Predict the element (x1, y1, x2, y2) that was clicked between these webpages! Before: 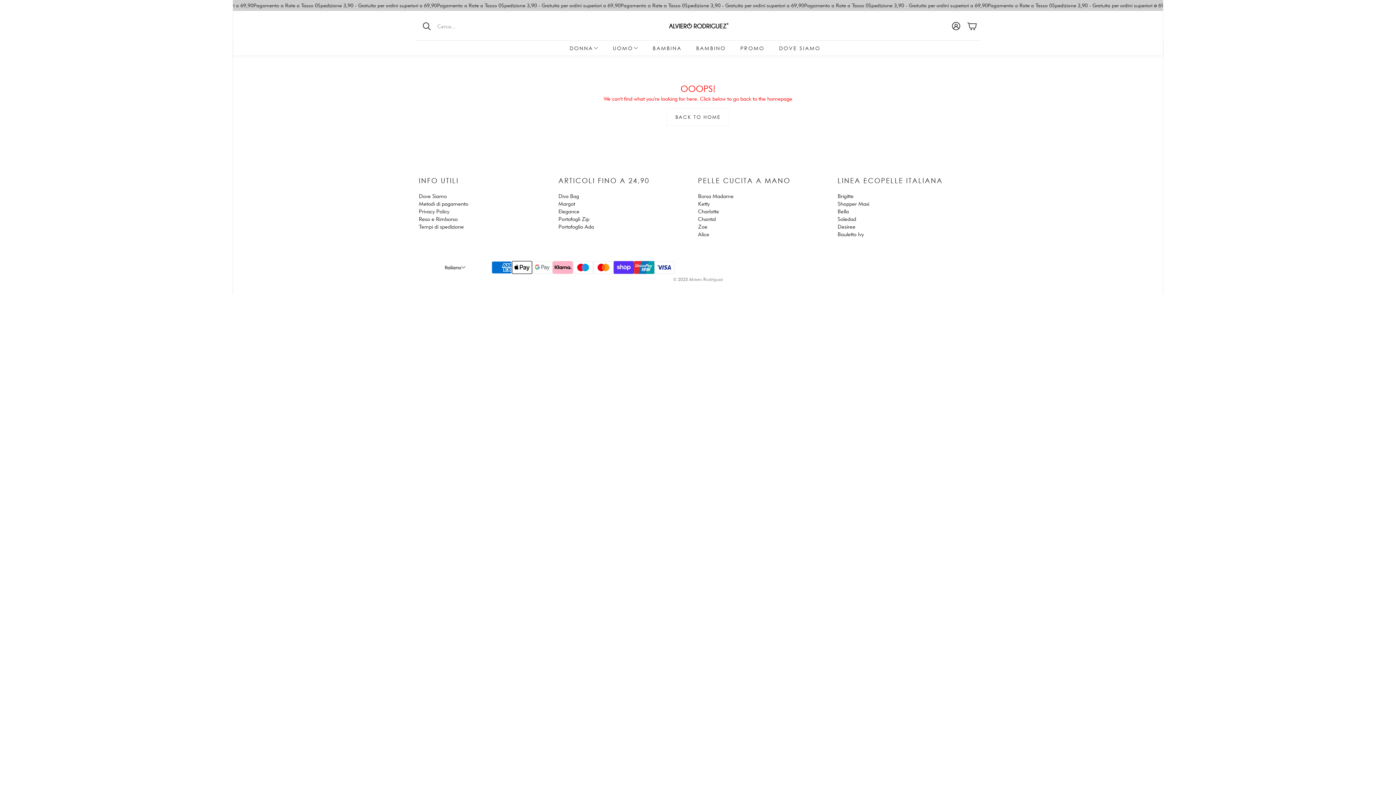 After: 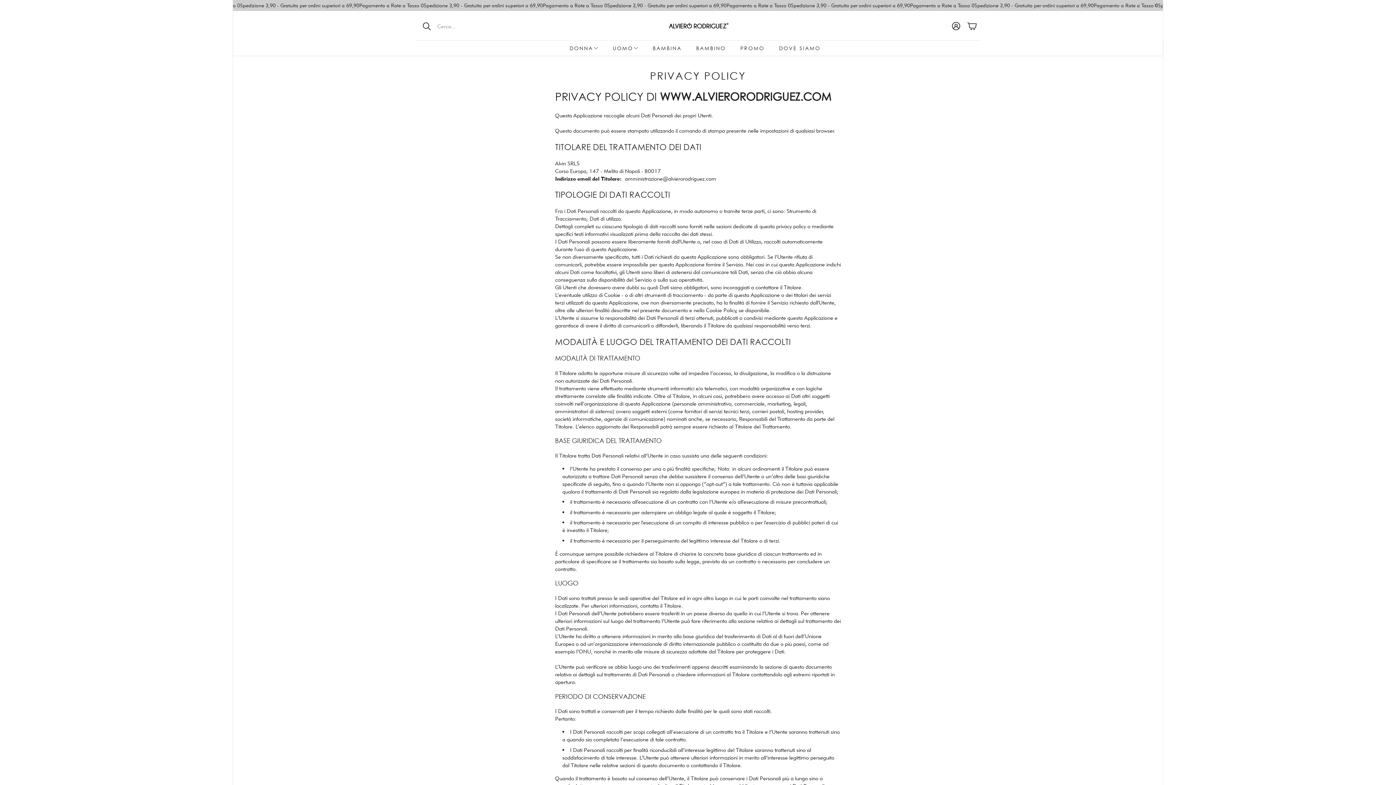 Action: bbox: (418, 208, 449, 214) label: Privacy Policy